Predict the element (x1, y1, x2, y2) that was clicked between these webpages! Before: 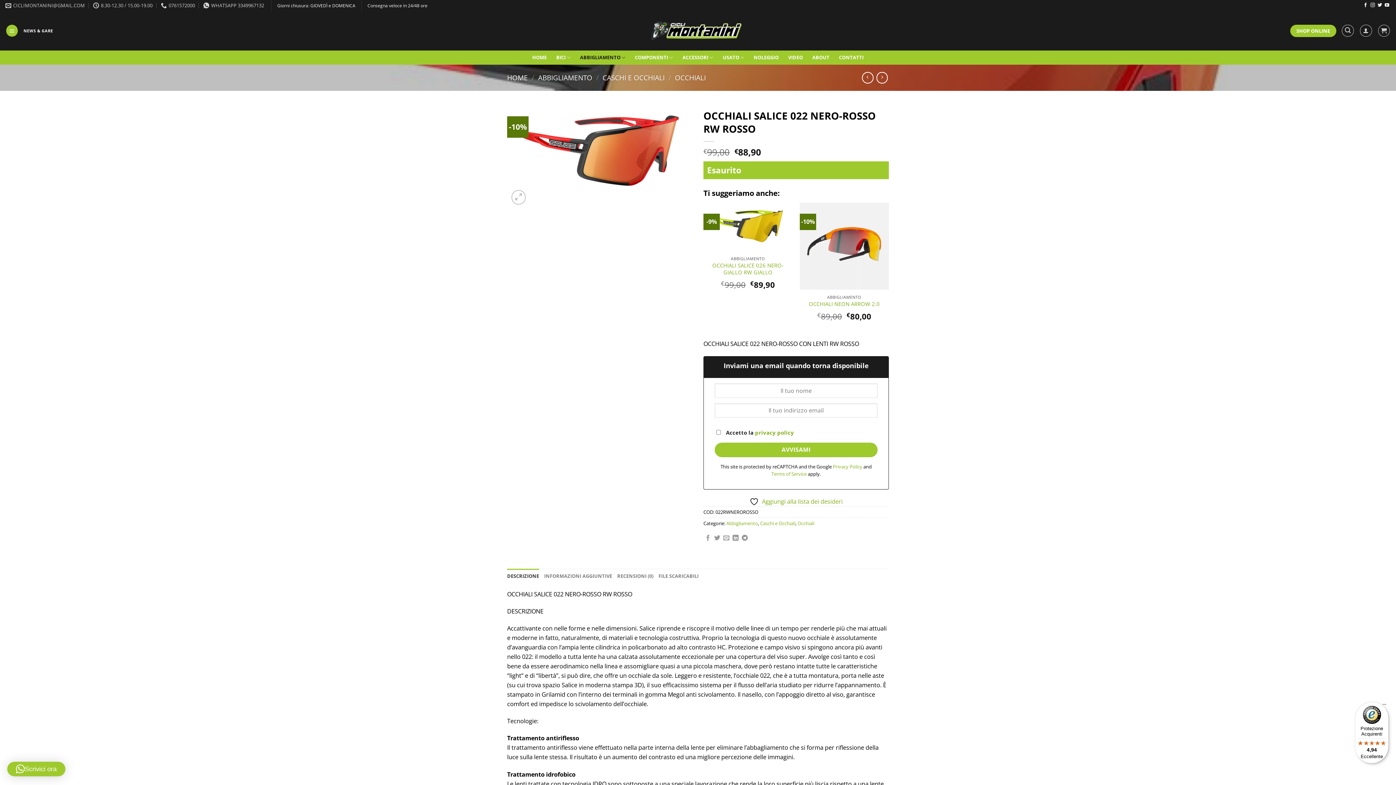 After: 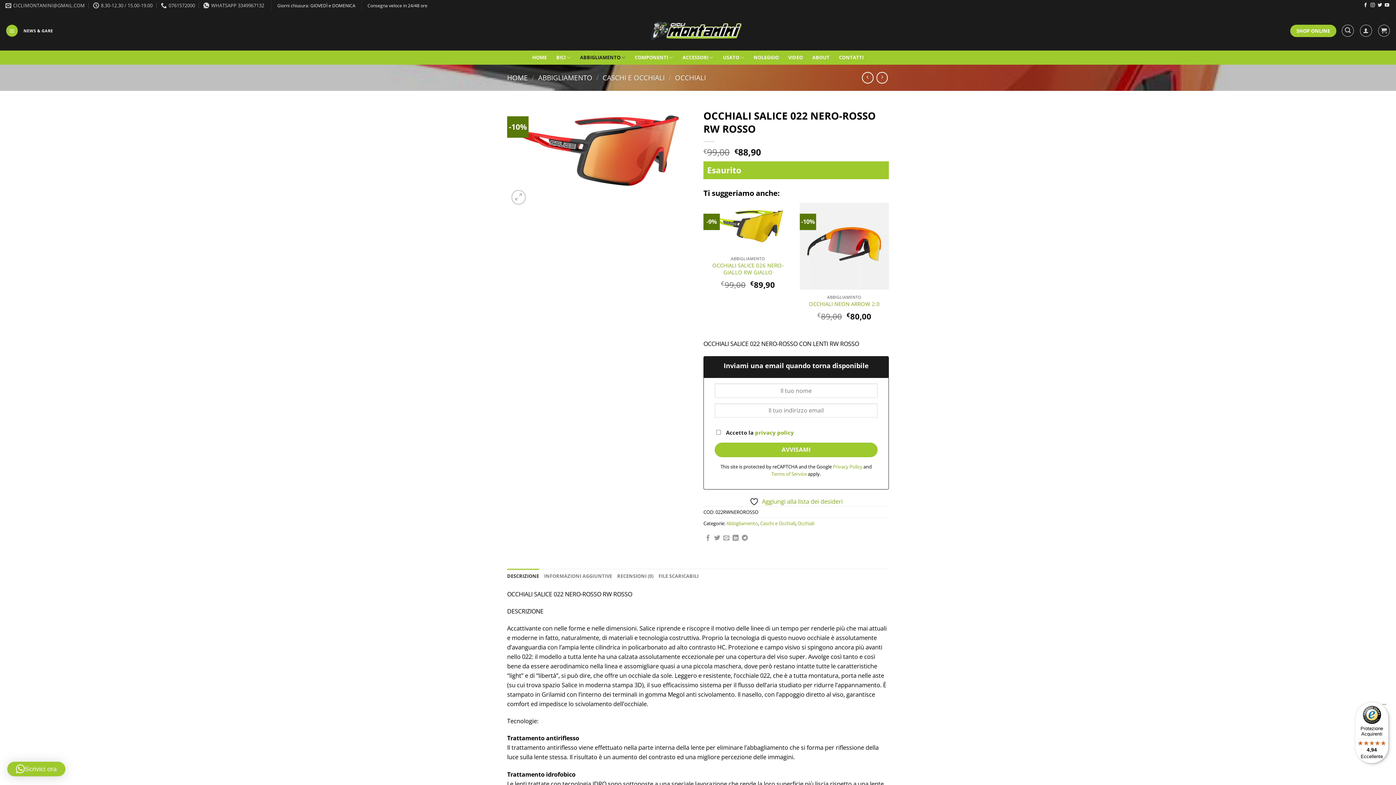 Action: bbox: (7, 762, 65, 776) label: Scrivici ora